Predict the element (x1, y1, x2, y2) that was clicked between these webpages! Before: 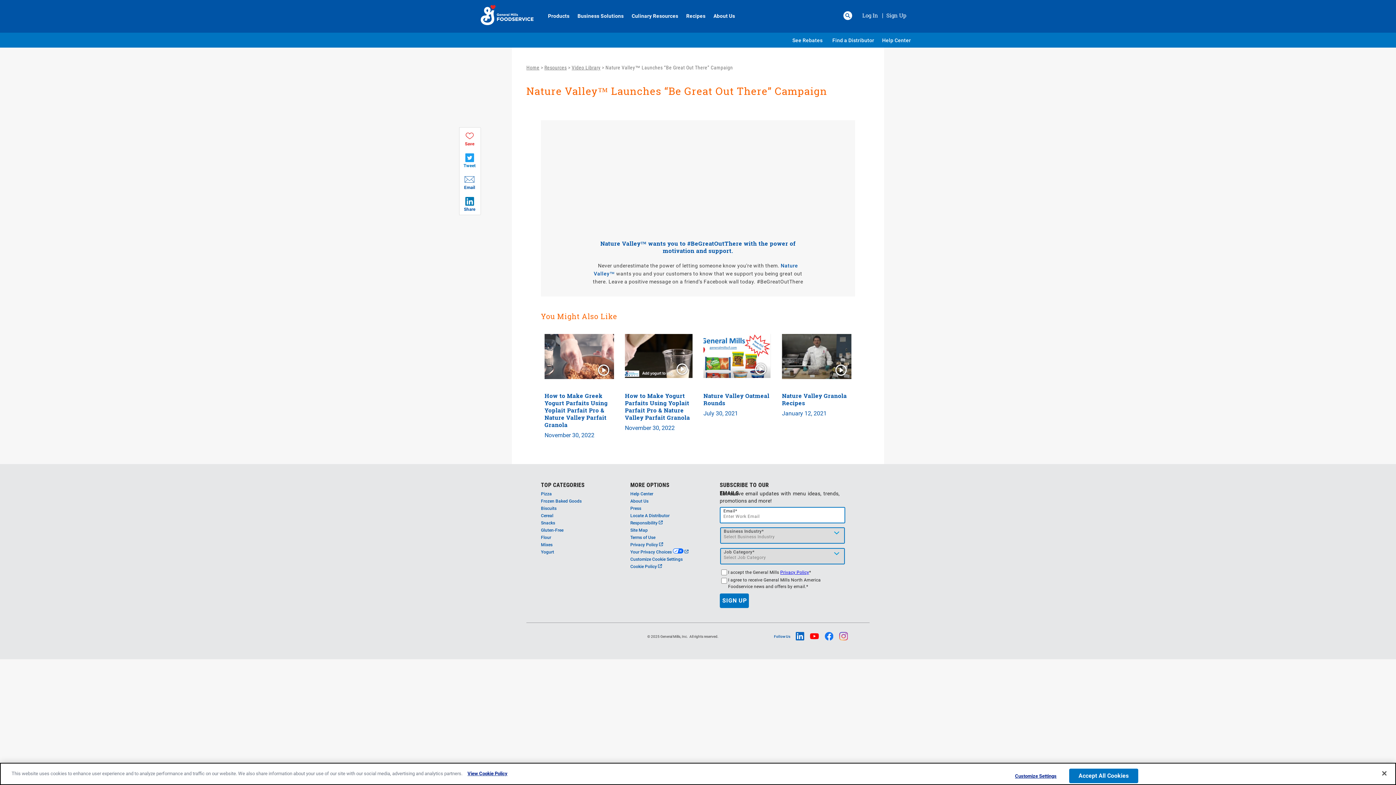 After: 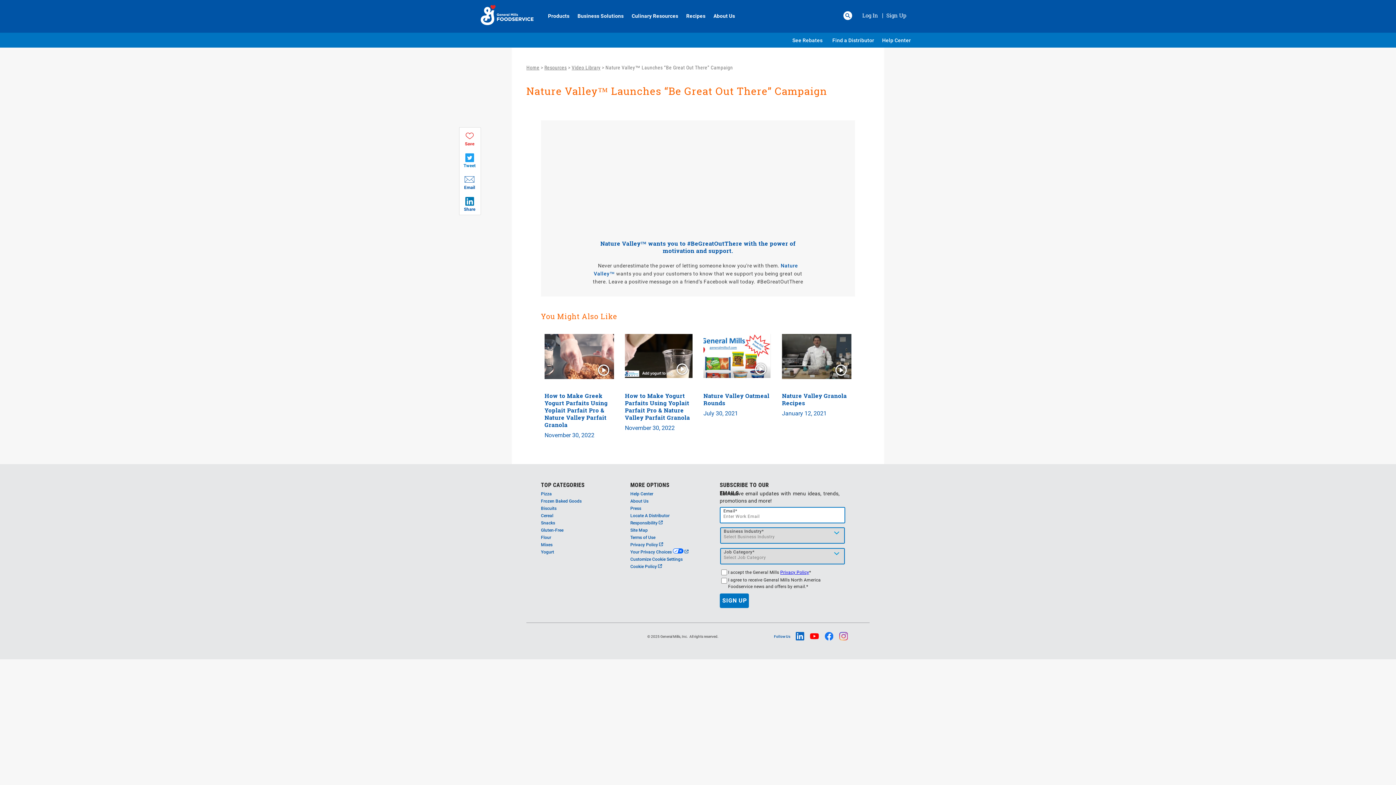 Action: label: Close bbox: (1376, 765, 1392, 781)